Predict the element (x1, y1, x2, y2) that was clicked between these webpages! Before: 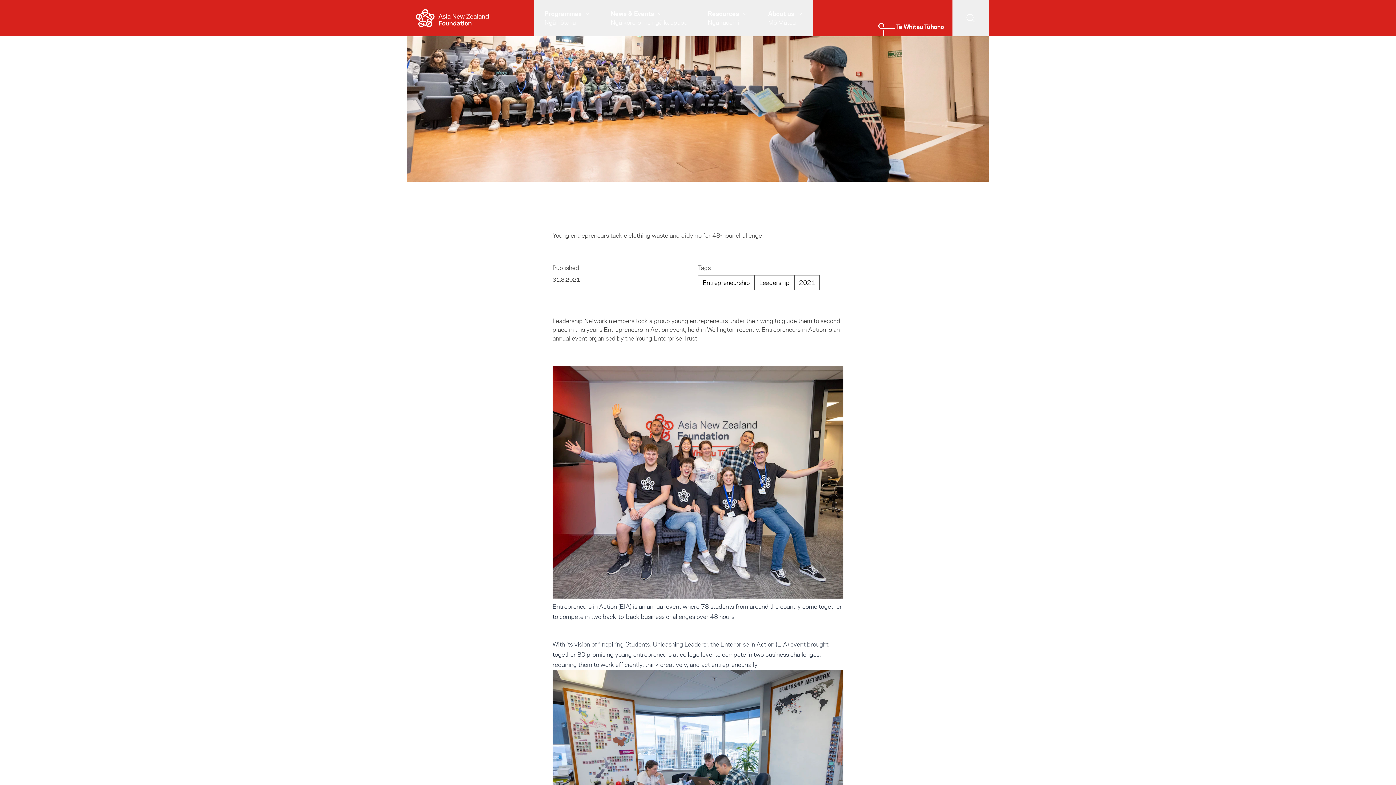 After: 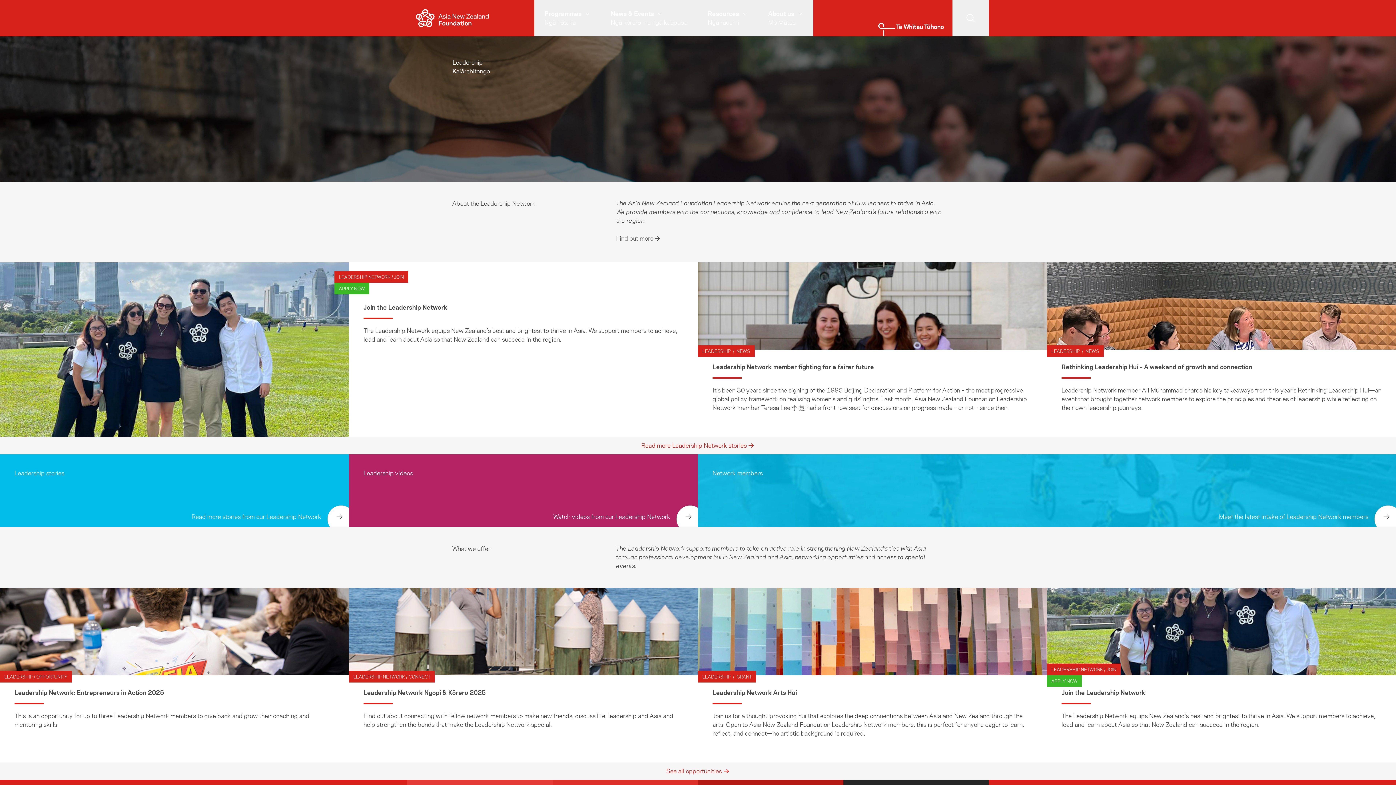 Action: label: Leadership bbox: (580, 205, 610, 213)